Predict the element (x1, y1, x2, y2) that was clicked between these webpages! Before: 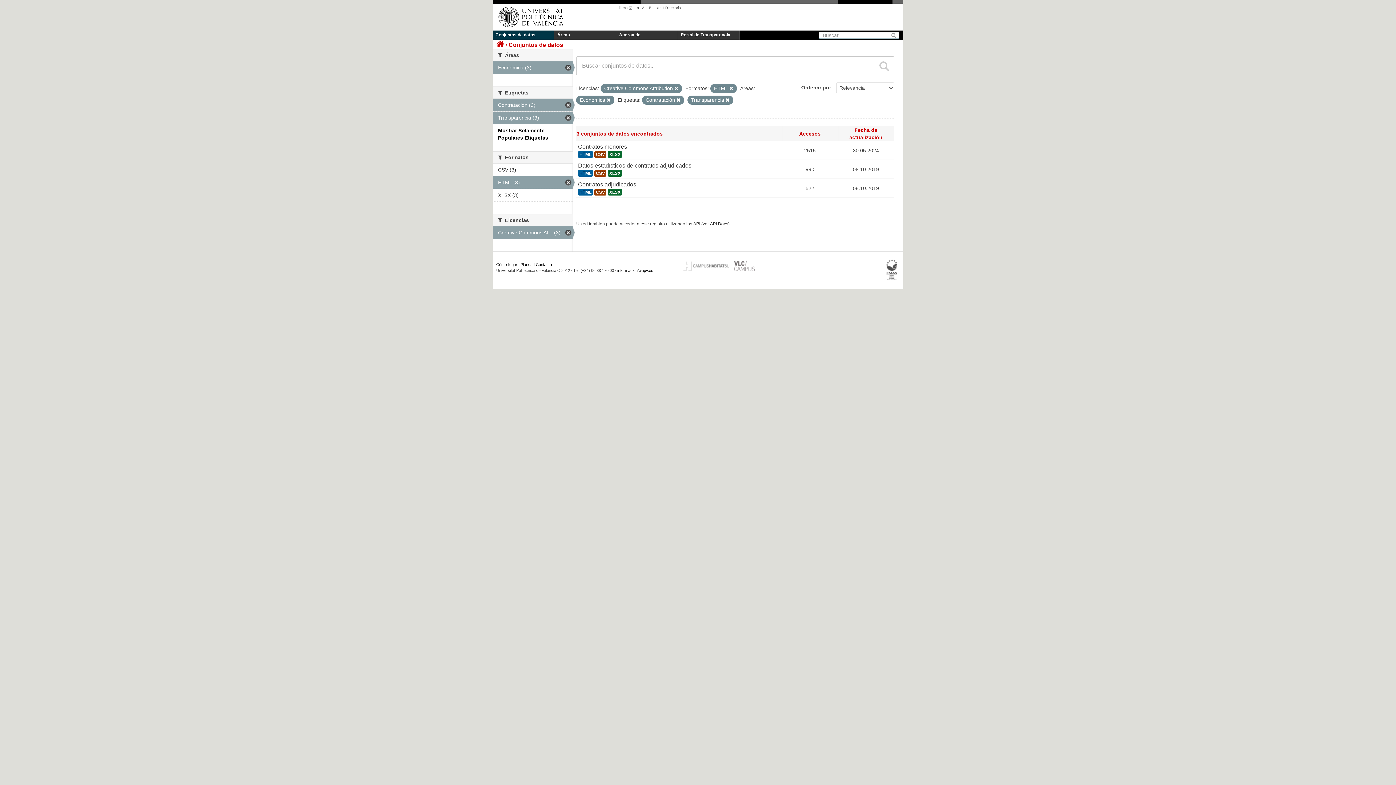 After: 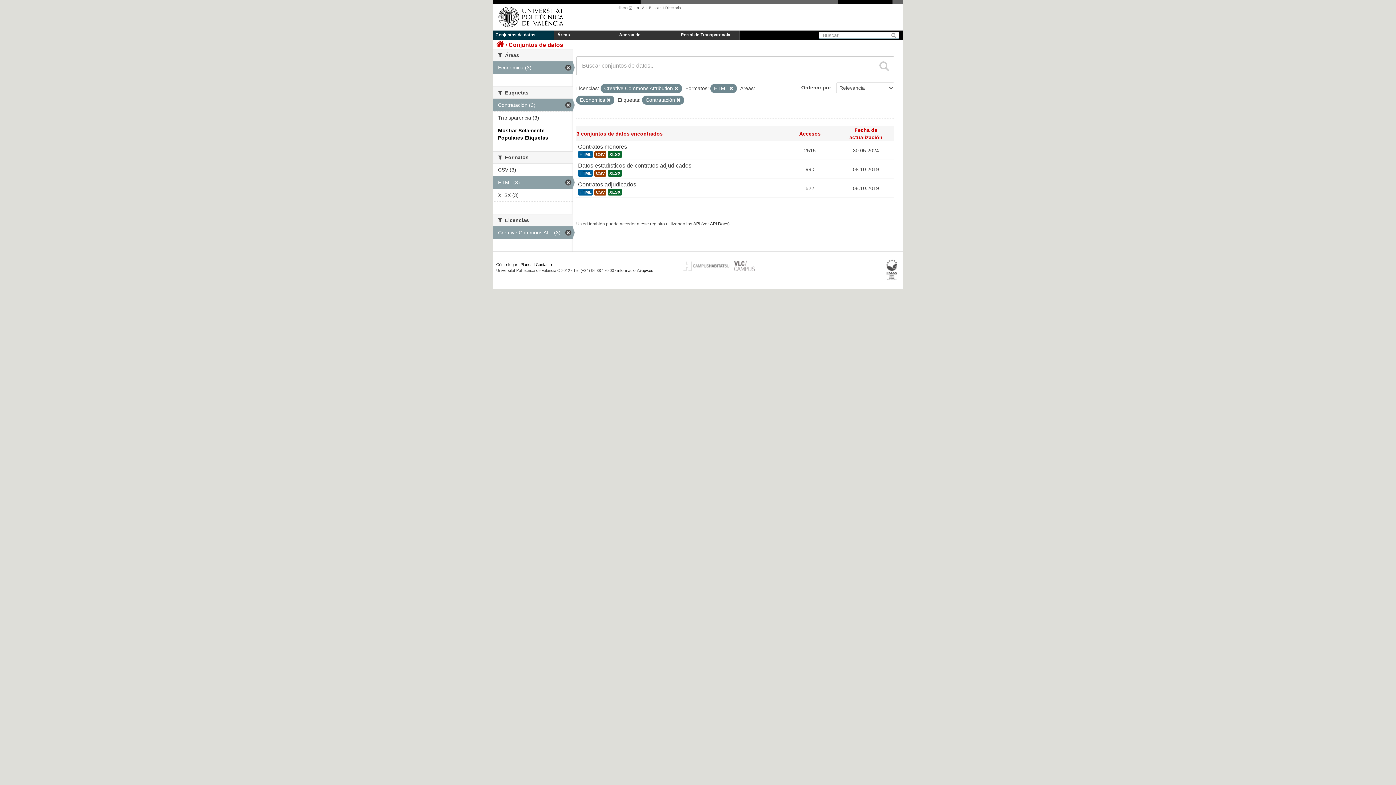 Action: bbox: (725, 98, 729, 102)